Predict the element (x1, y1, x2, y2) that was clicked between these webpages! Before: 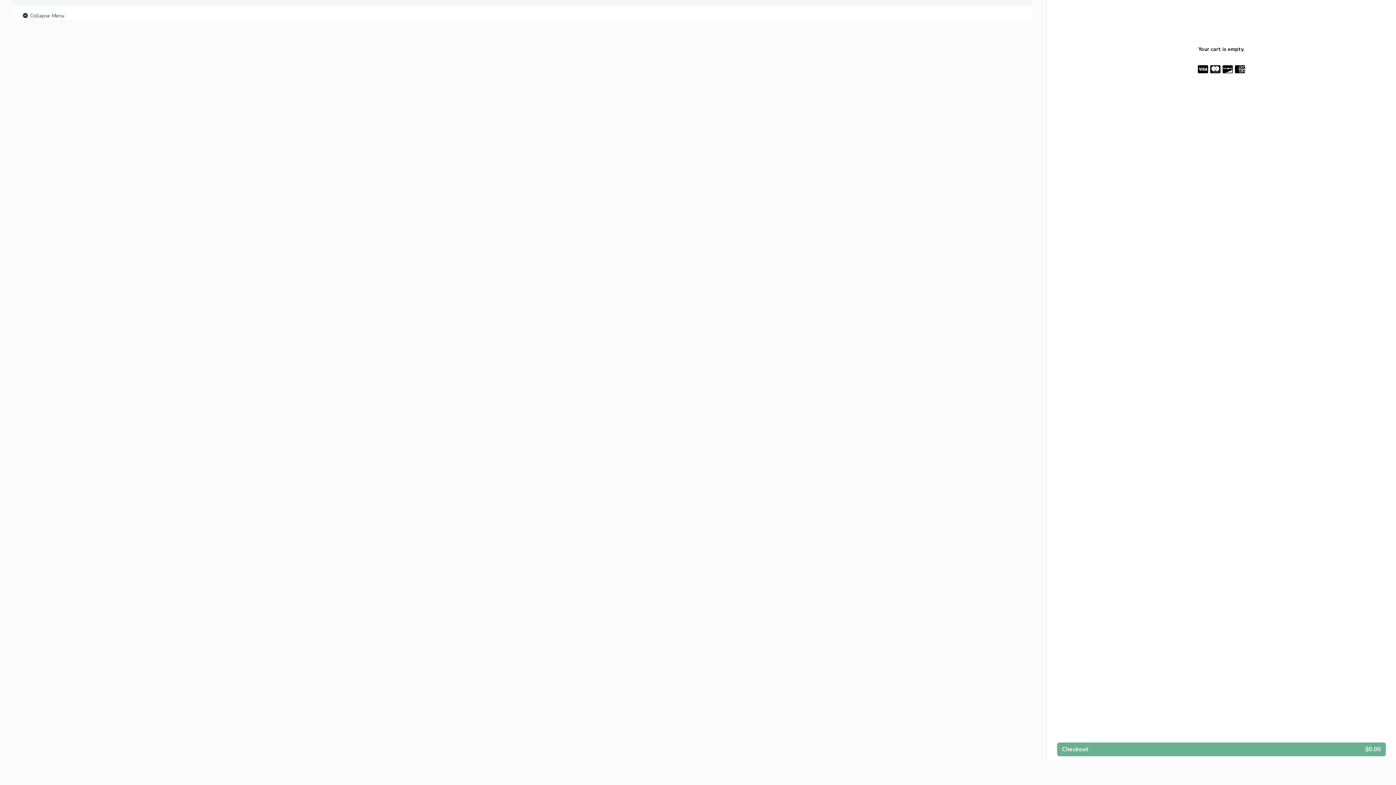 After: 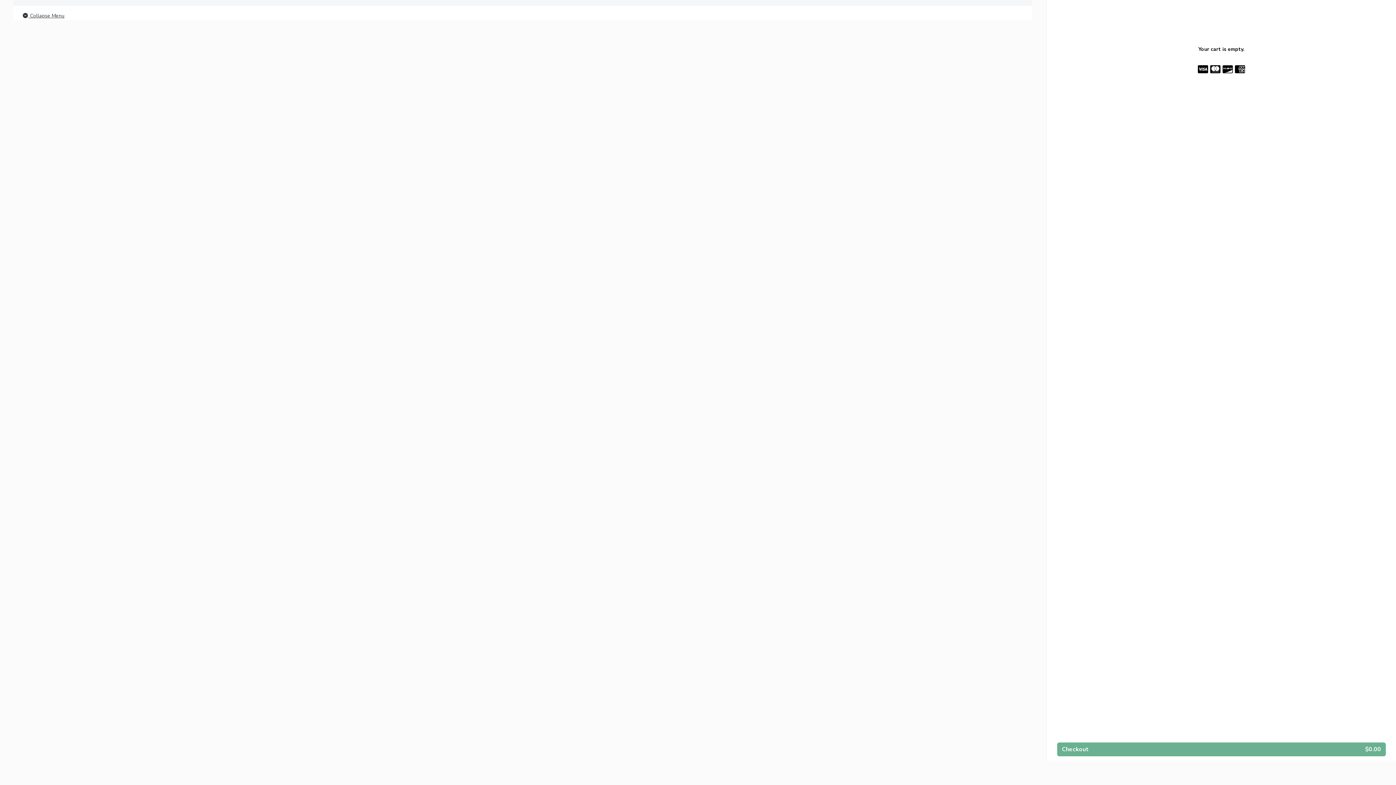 Action: bbox: (21, 11, 64, 20) label:  Collapse Menu